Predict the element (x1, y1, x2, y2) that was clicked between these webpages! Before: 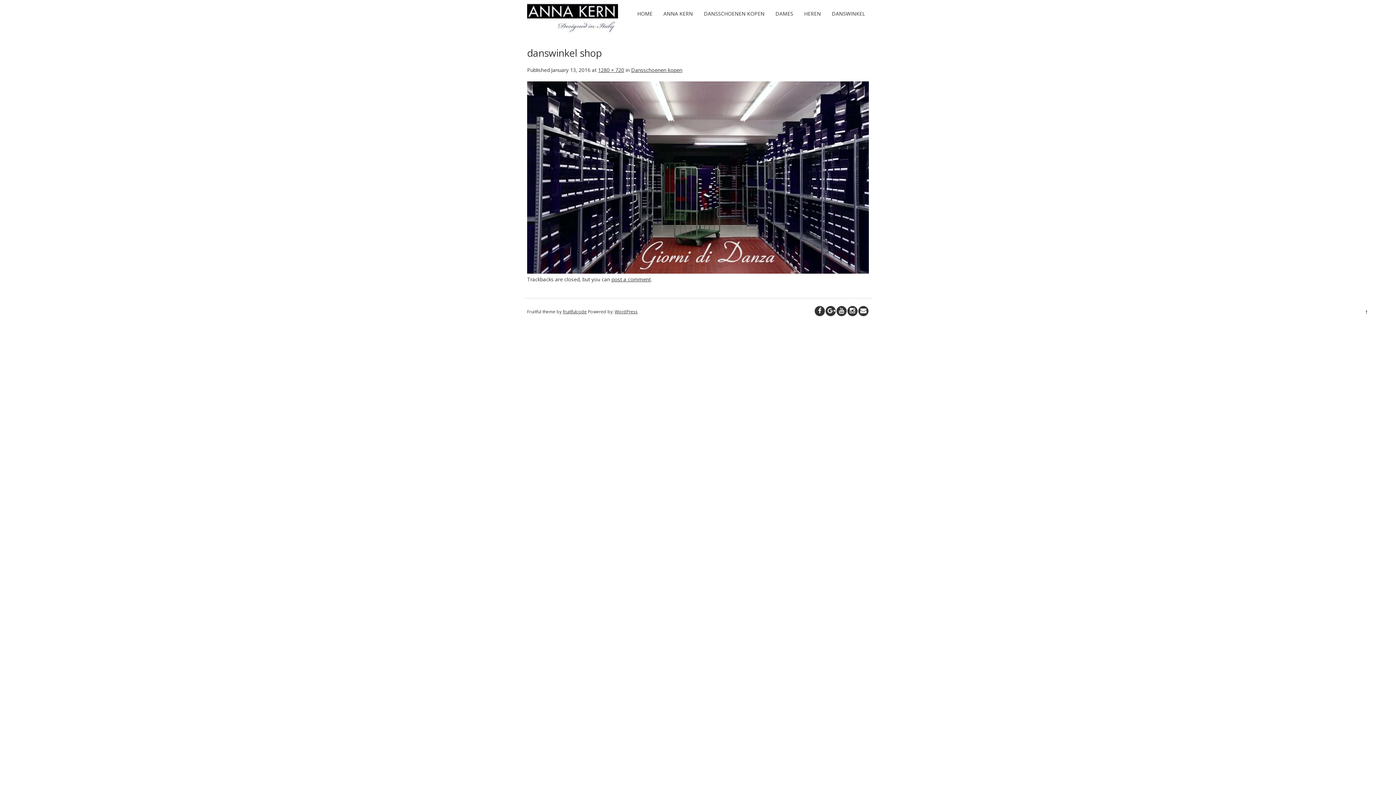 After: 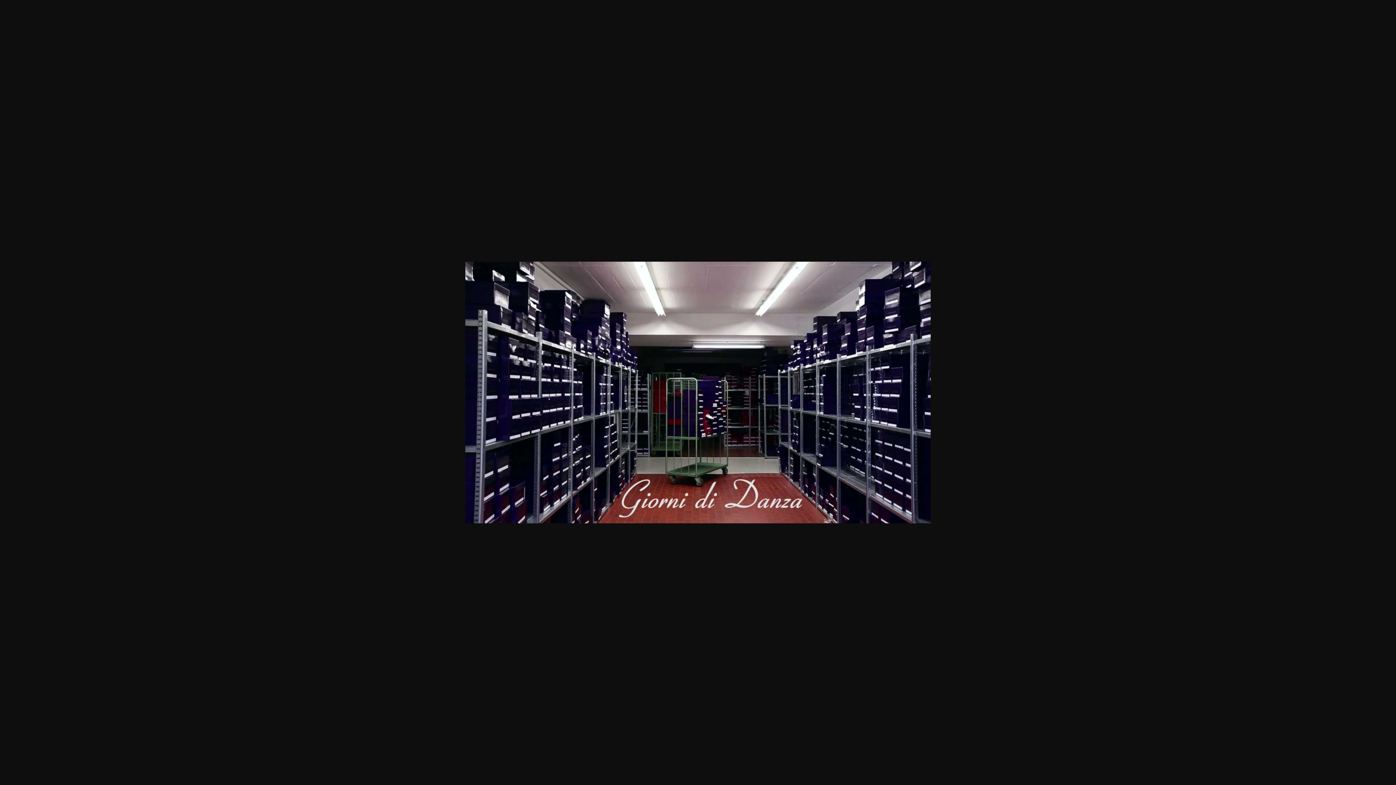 Action: bbox: (527, 268, 869, 275)